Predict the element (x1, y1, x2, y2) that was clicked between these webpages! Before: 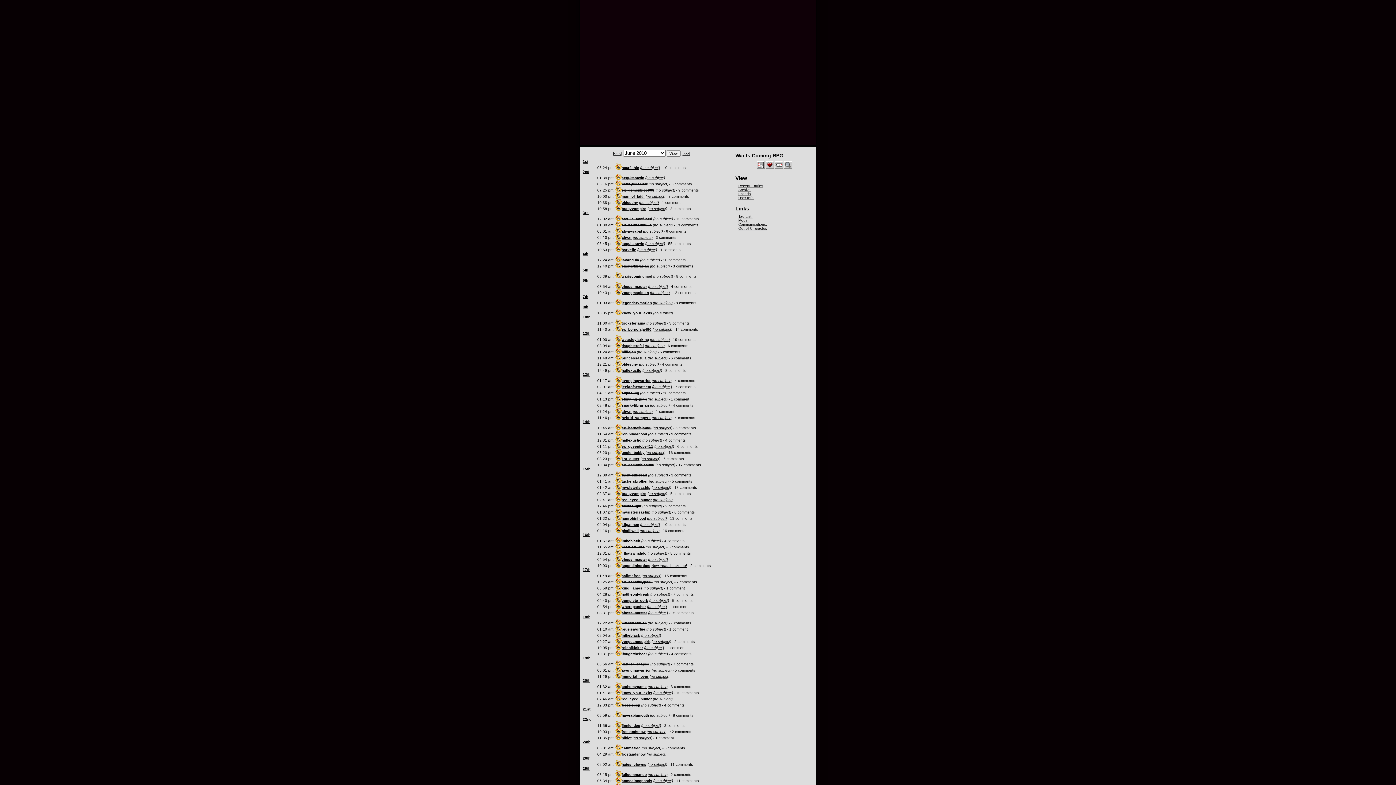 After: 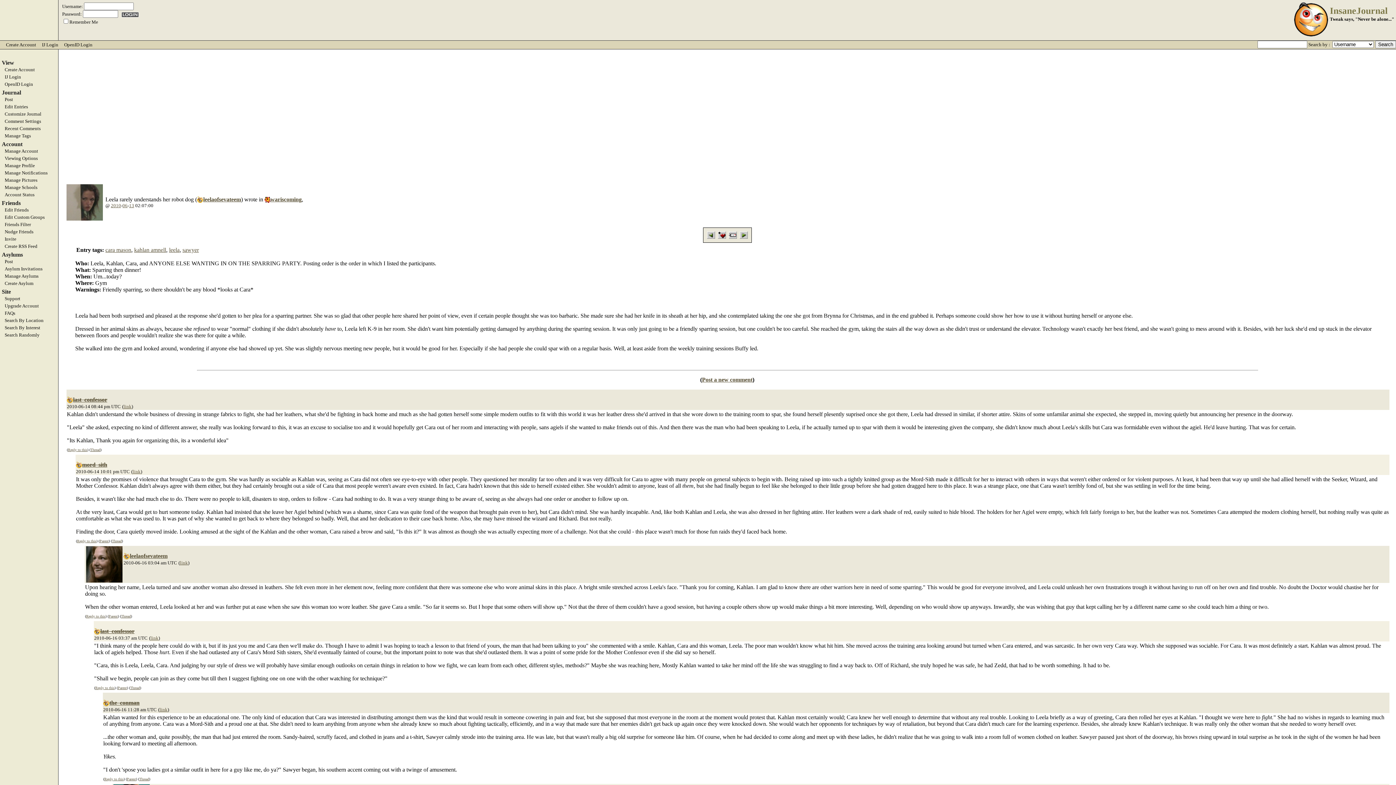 Action: bbox: (652, 385, 672, 389) label: (no subject)